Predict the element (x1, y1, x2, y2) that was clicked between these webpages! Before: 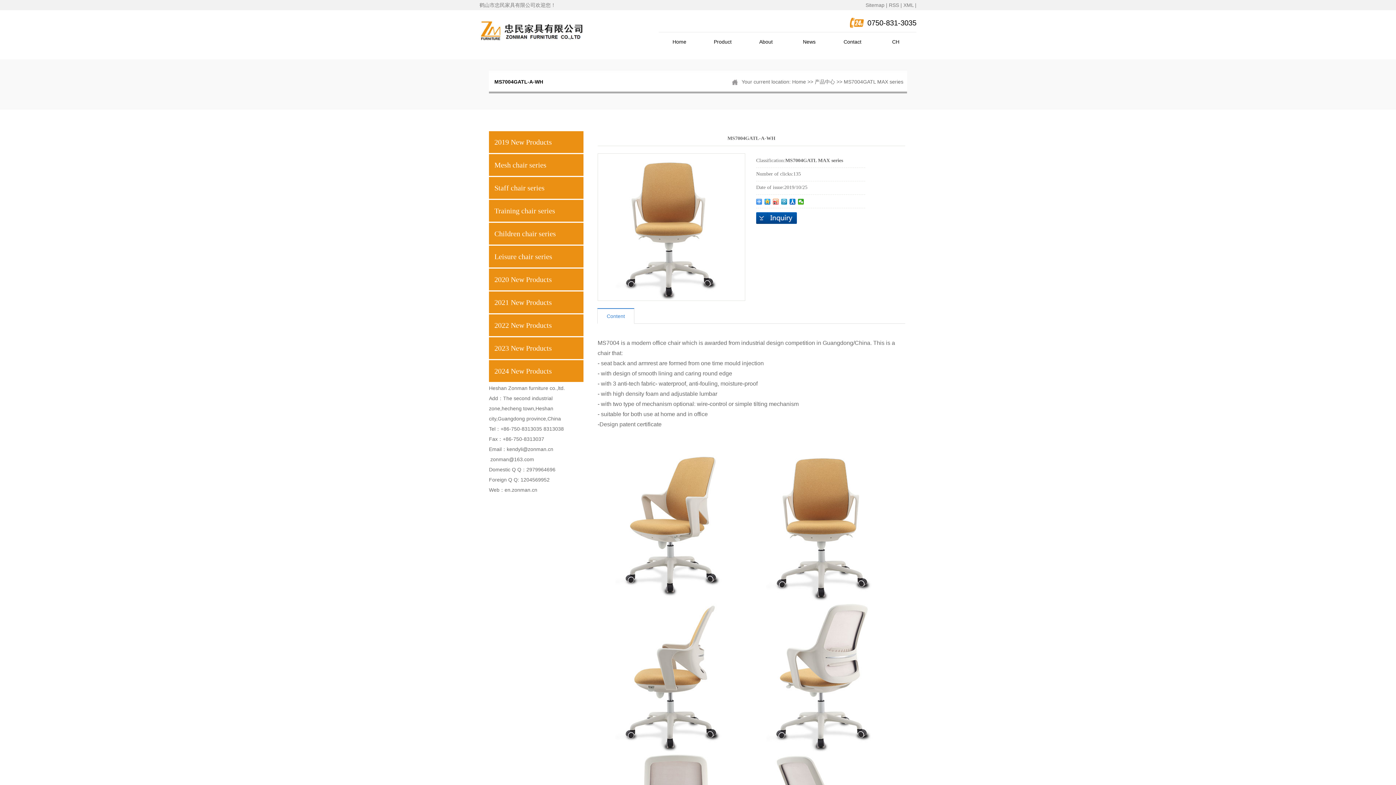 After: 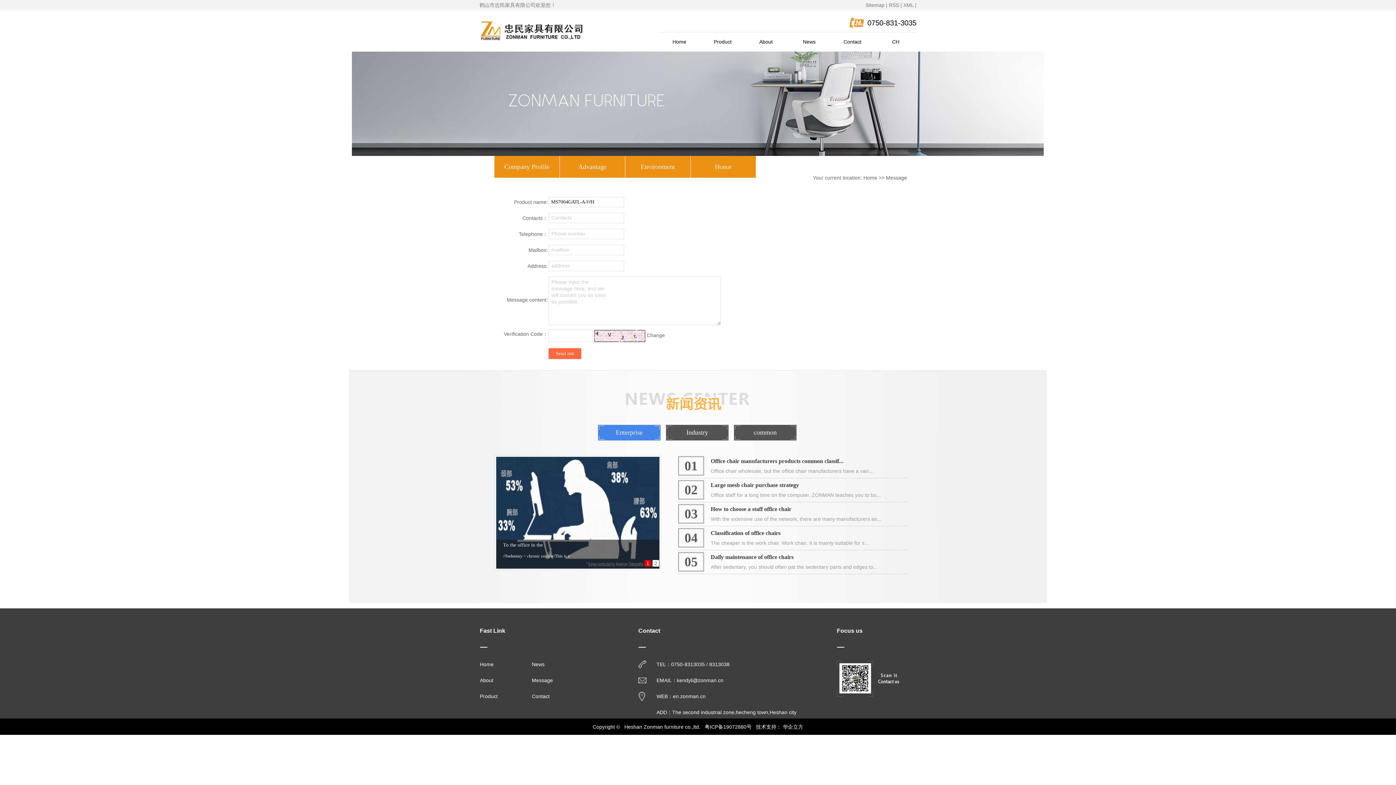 Action: bbox: (756, 212, 797, 224) label: Message